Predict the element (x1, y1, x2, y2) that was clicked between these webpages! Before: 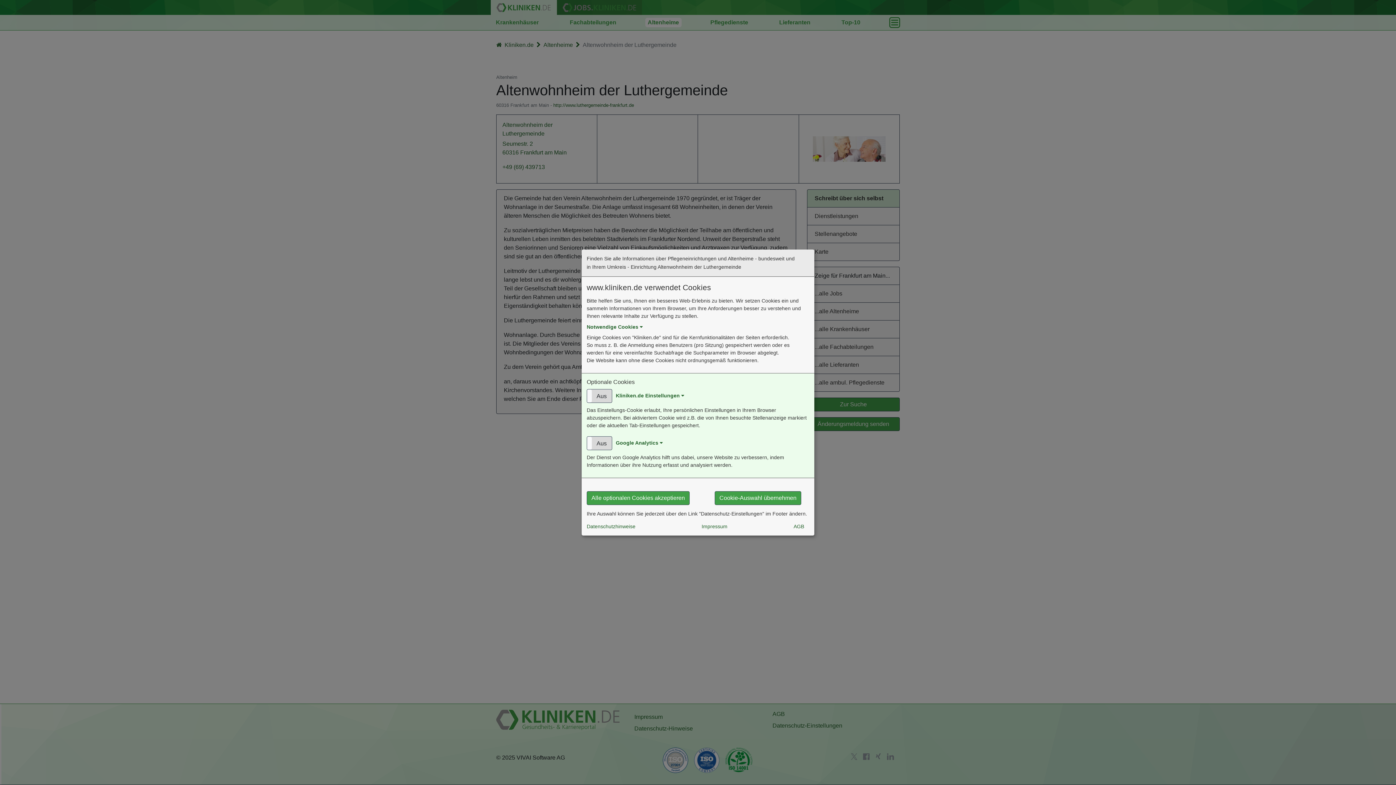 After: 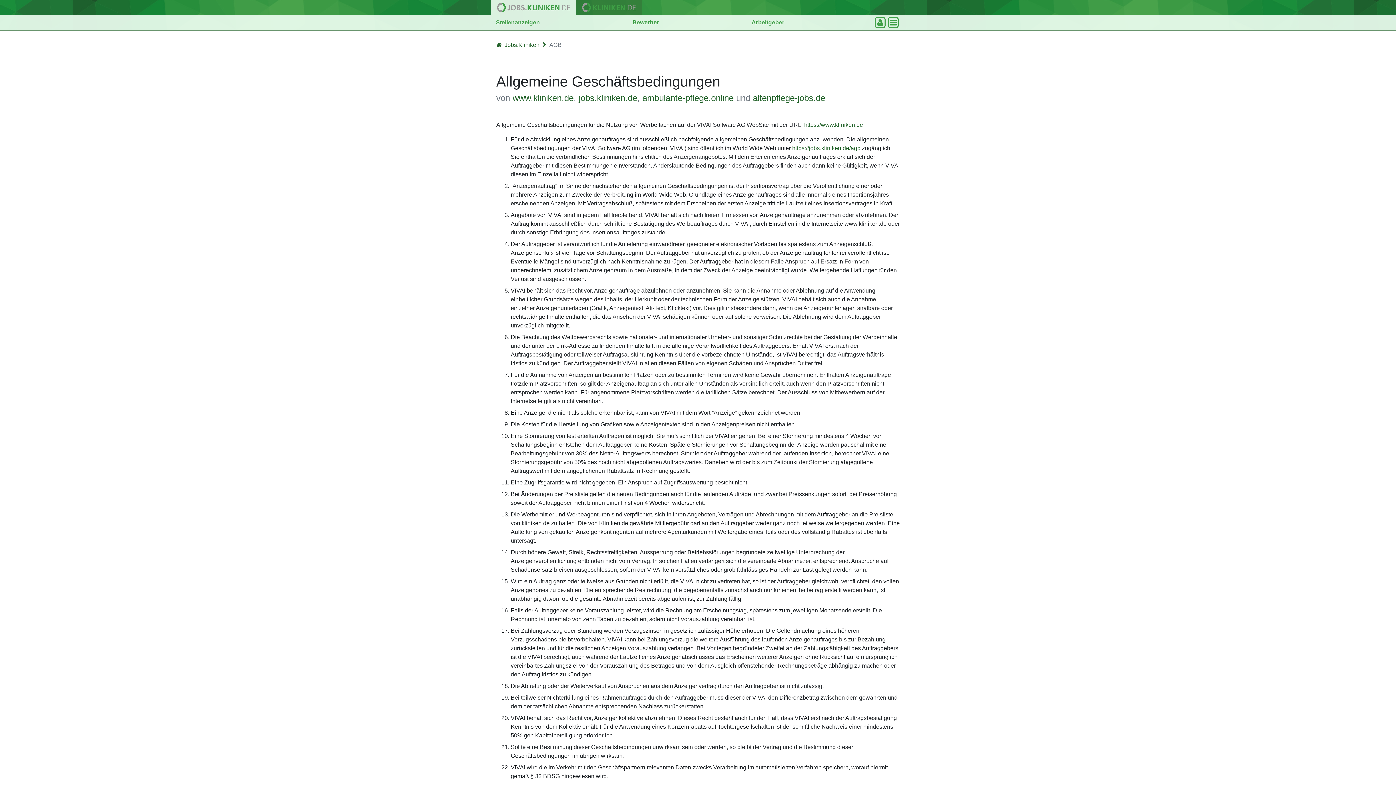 Action: bbox: (793, 523, 804, 530) label: AGB